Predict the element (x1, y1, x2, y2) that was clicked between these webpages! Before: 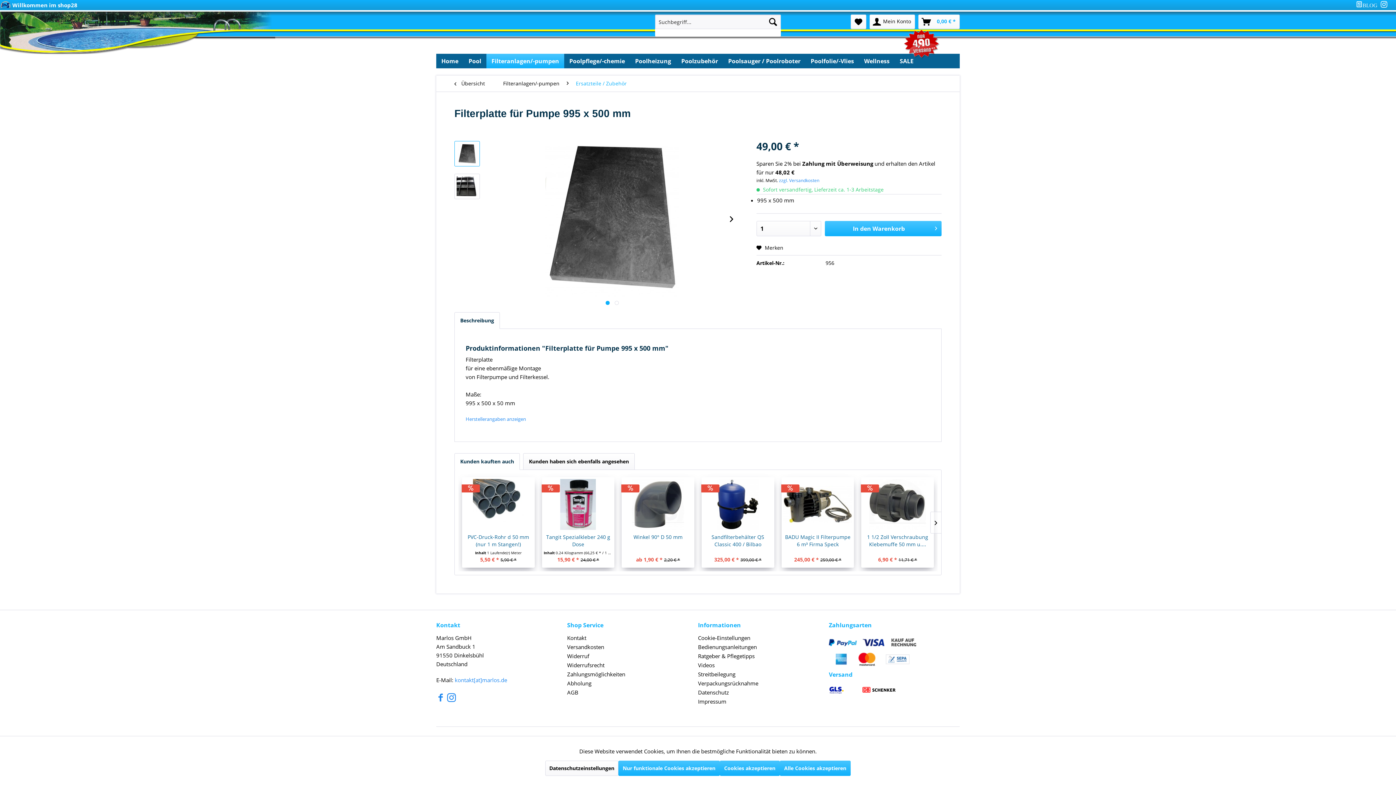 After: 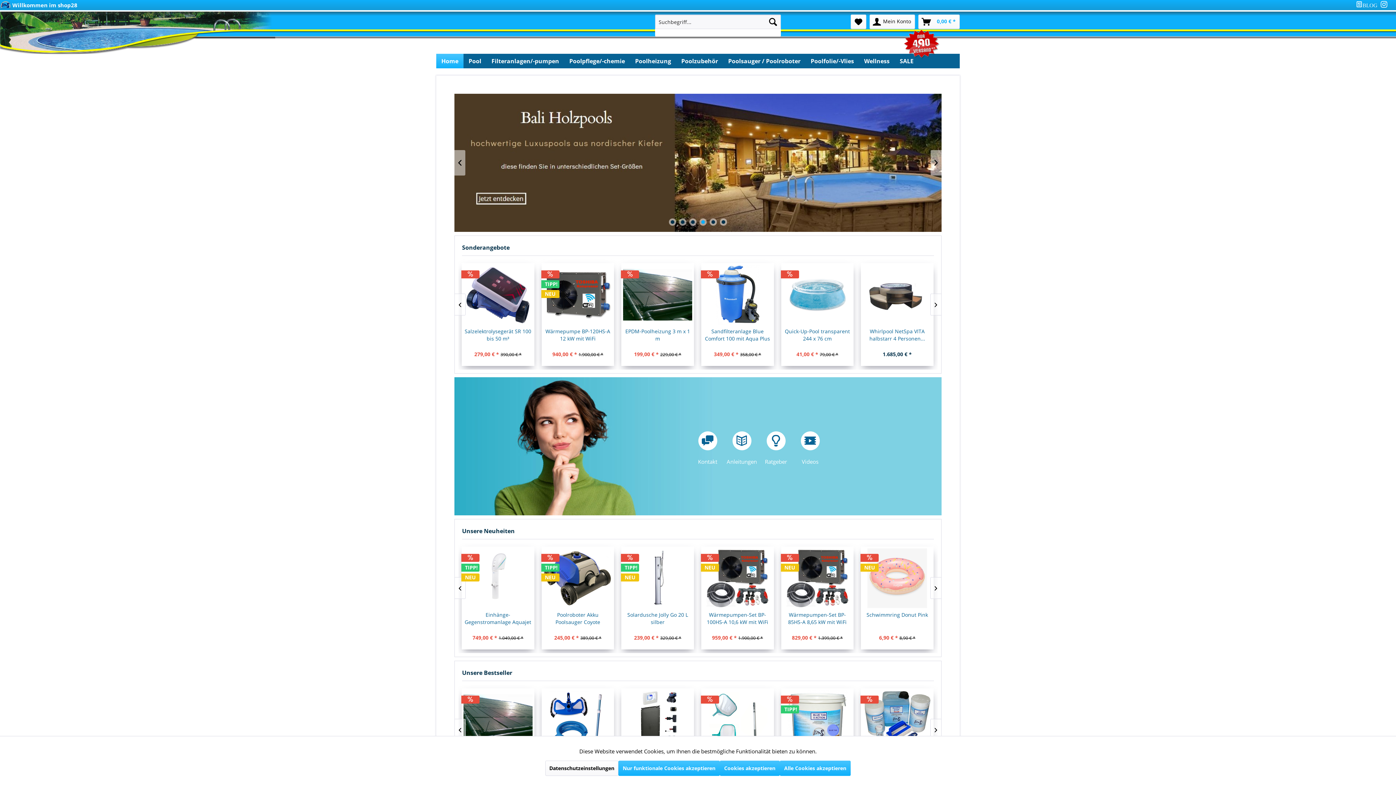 Action: bbox: (436, 53, 463, 68) label: Home